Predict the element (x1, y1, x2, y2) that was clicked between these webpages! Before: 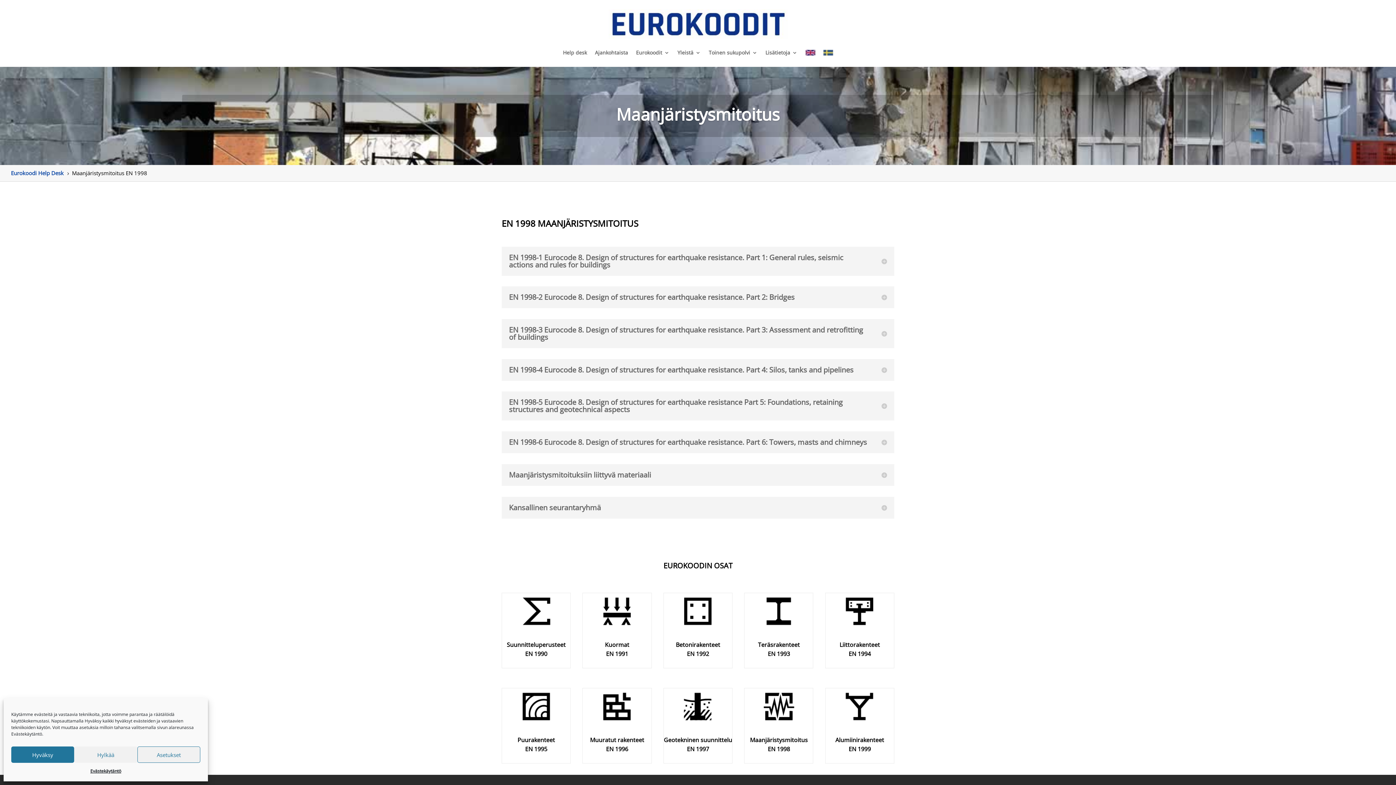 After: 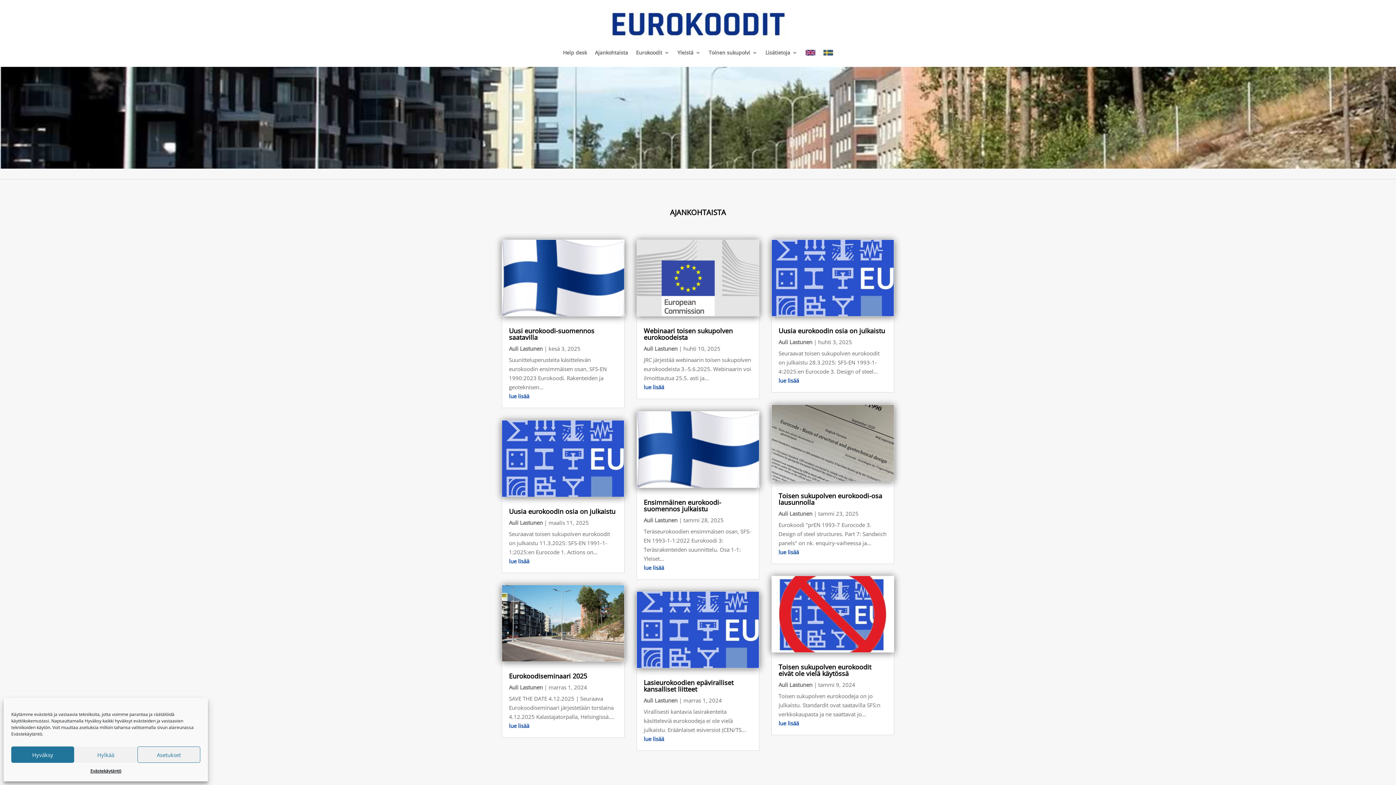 Action: label: Help desk bbox: (563, 38, 587, 66)